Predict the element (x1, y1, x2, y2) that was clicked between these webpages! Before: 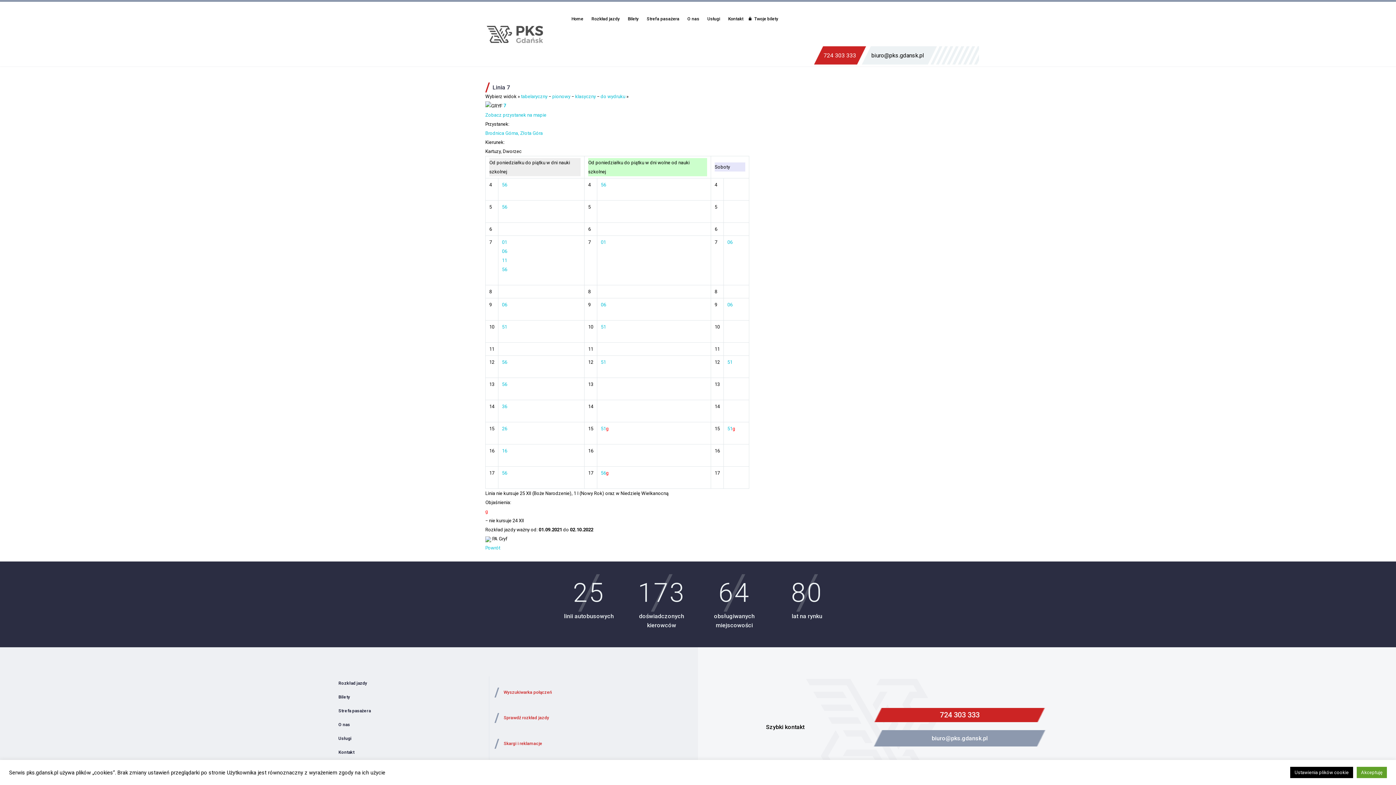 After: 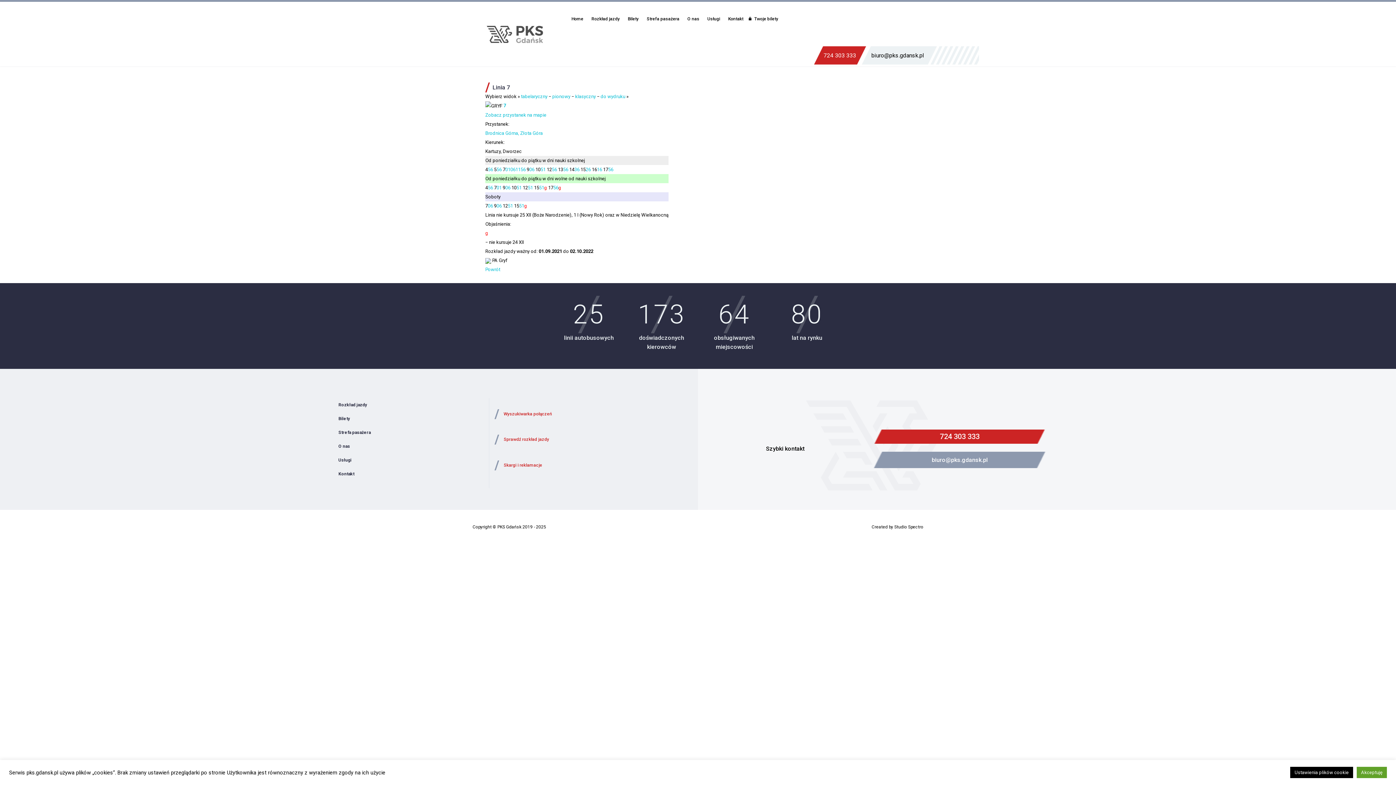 Action: label: klasyczny bbox: (575, 93, 596, 99)